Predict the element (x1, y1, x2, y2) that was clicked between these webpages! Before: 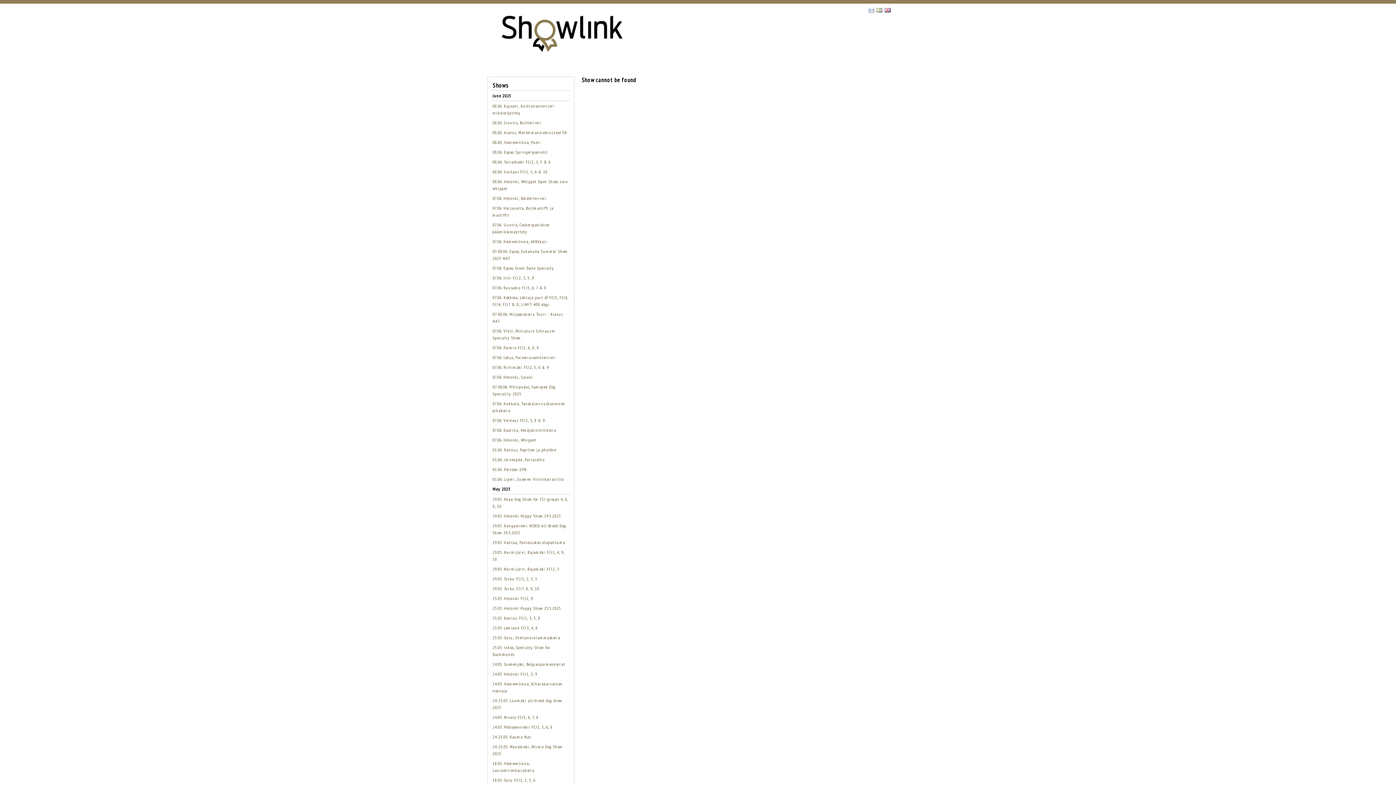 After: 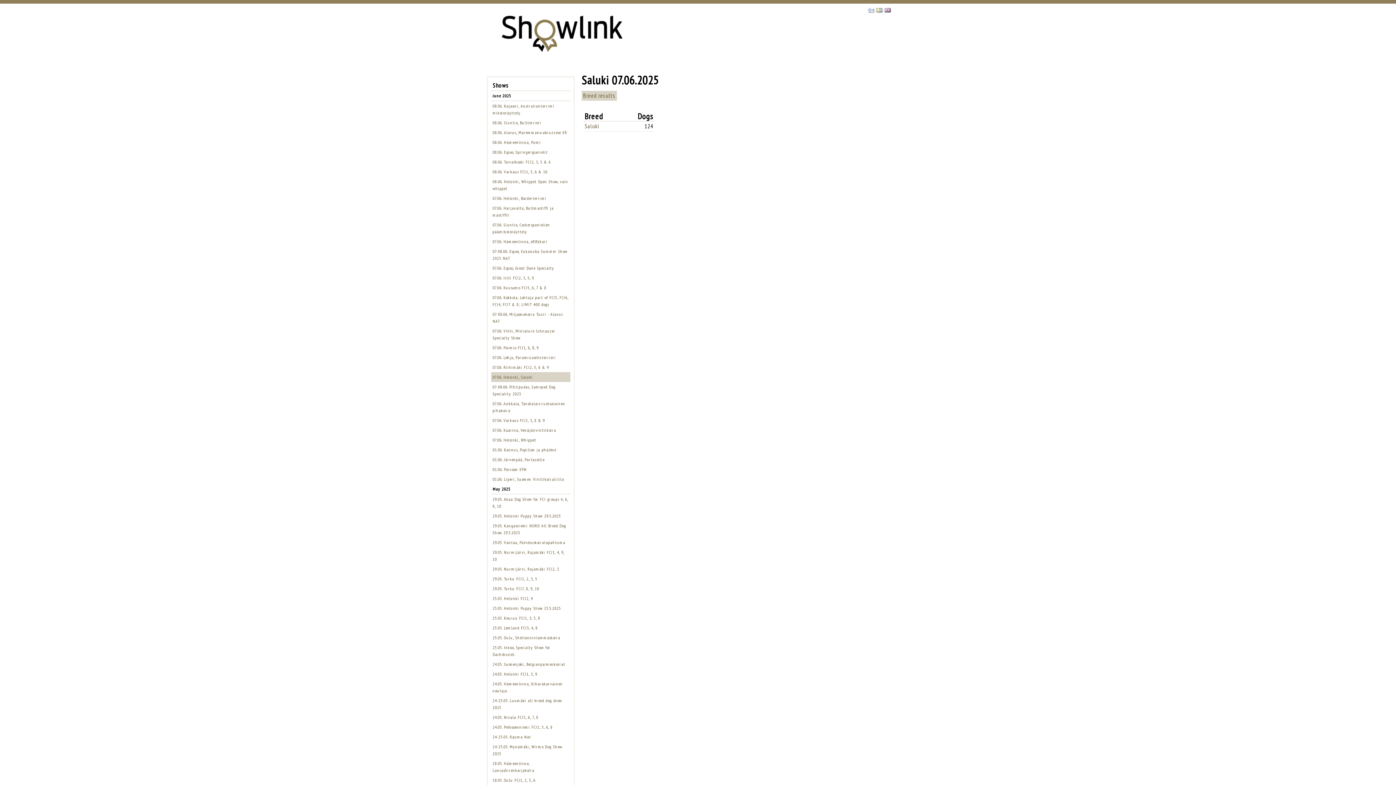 Action: label: 07.06. Helsinki, Saluki bbox: (492, 374, 533, 380)